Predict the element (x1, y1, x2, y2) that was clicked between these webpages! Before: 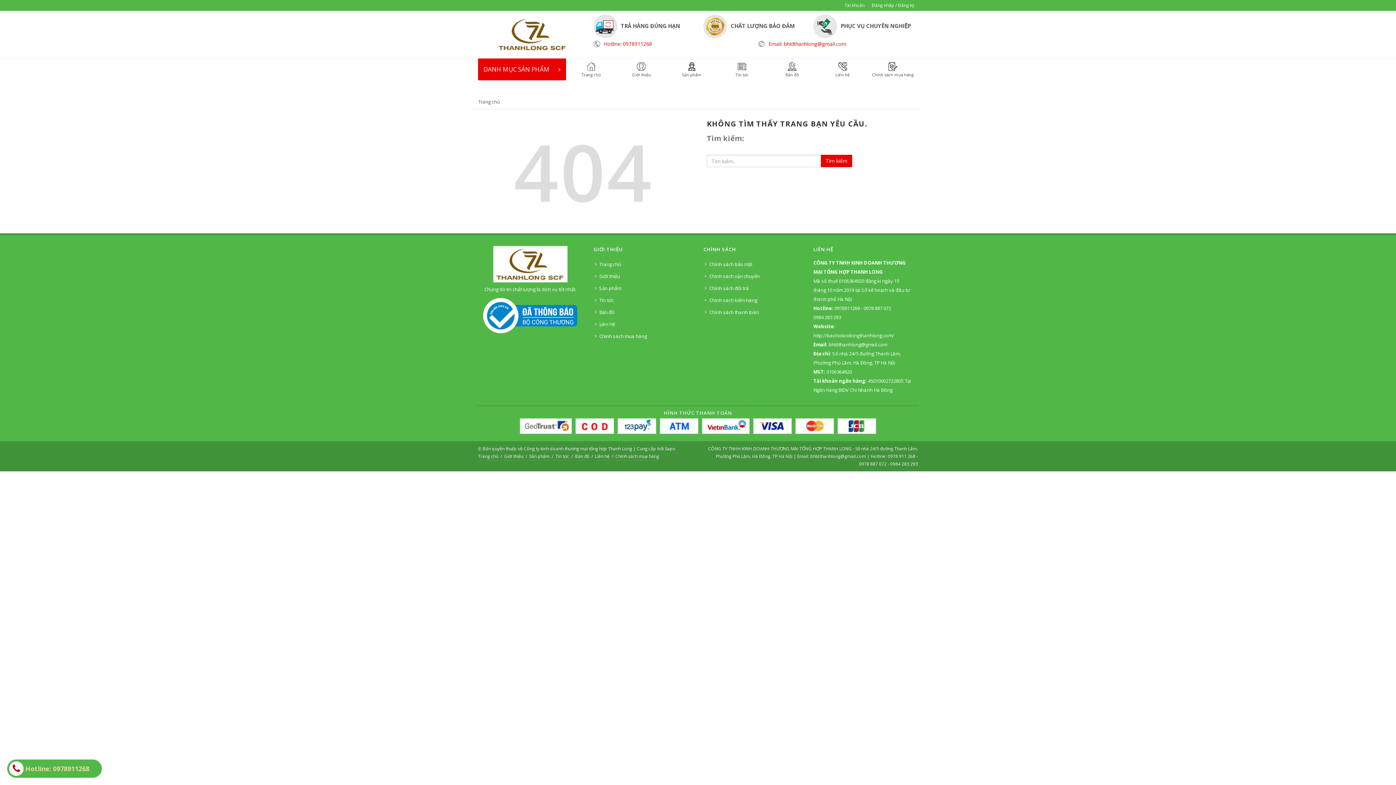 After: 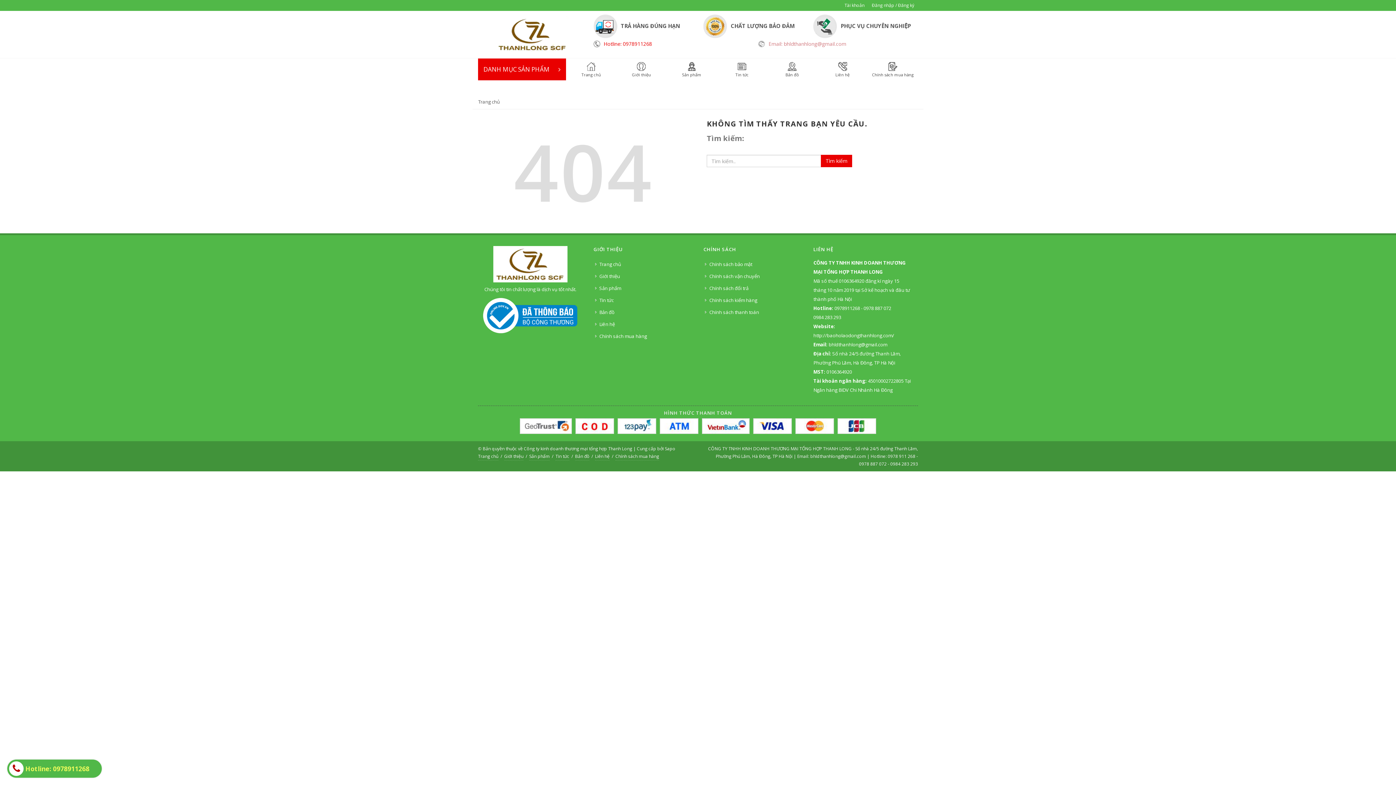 Action: bbox: (768, 40, 846, 47) label: Email: bhldthanhlong@gmail.com